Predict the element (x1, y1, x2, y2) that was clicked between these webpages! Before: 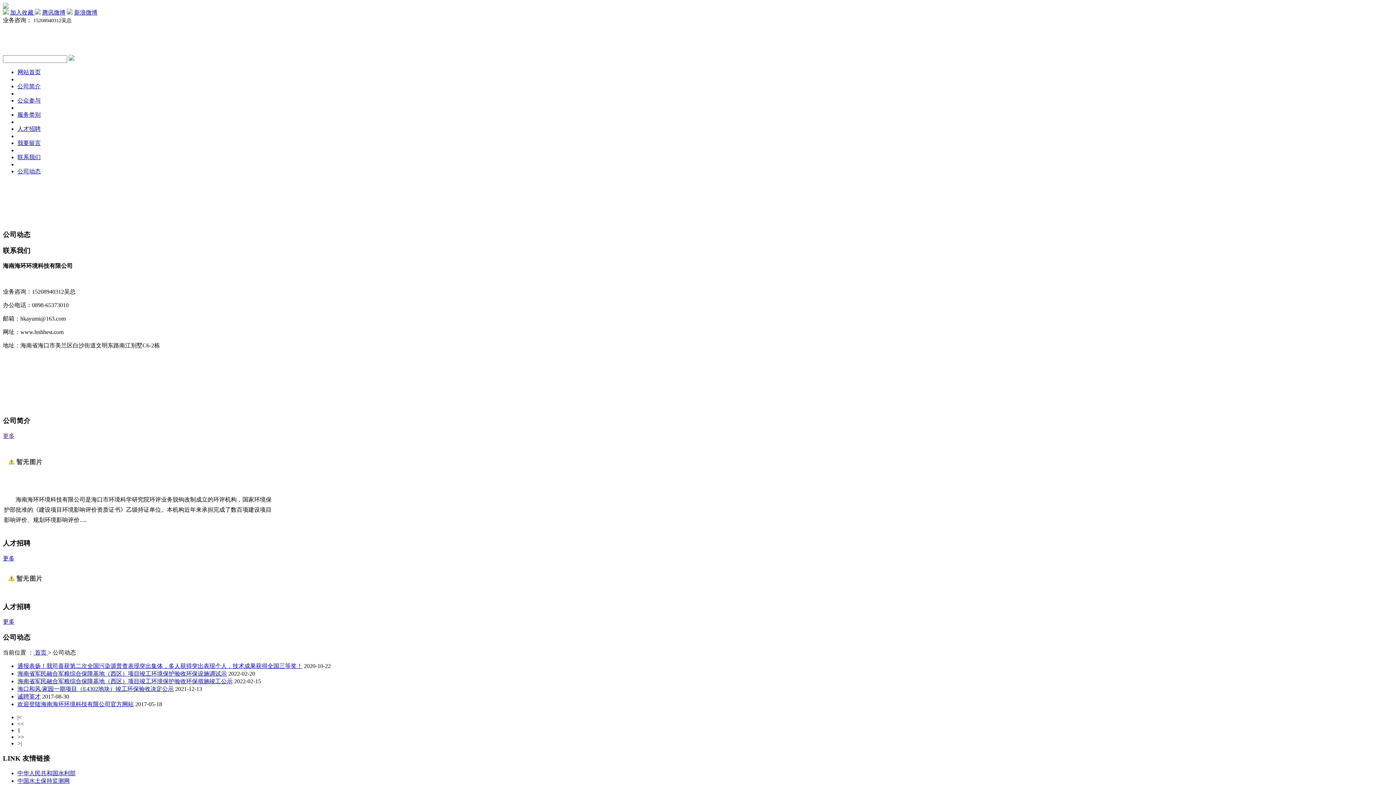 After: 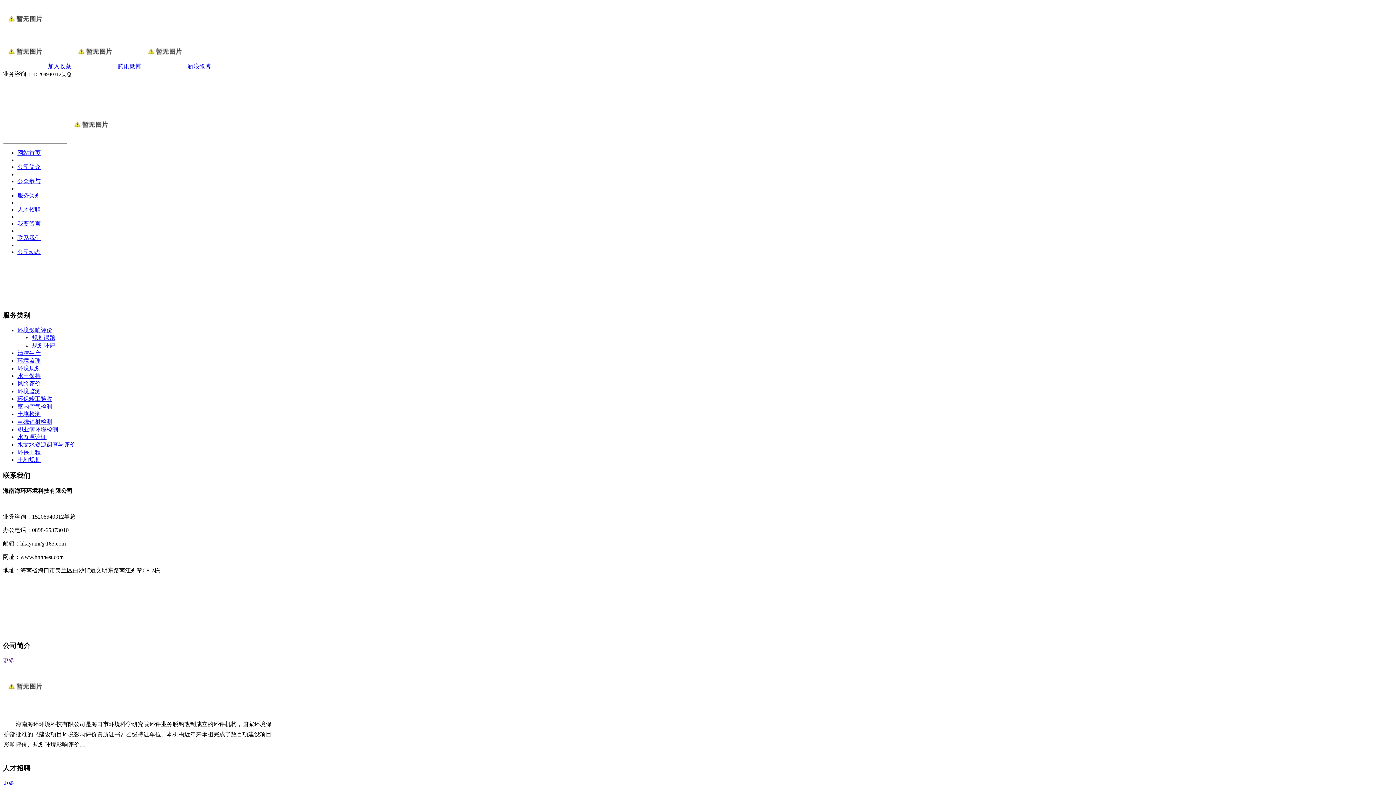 Action: bbox: (2, 555, 14, 561) label: 更多